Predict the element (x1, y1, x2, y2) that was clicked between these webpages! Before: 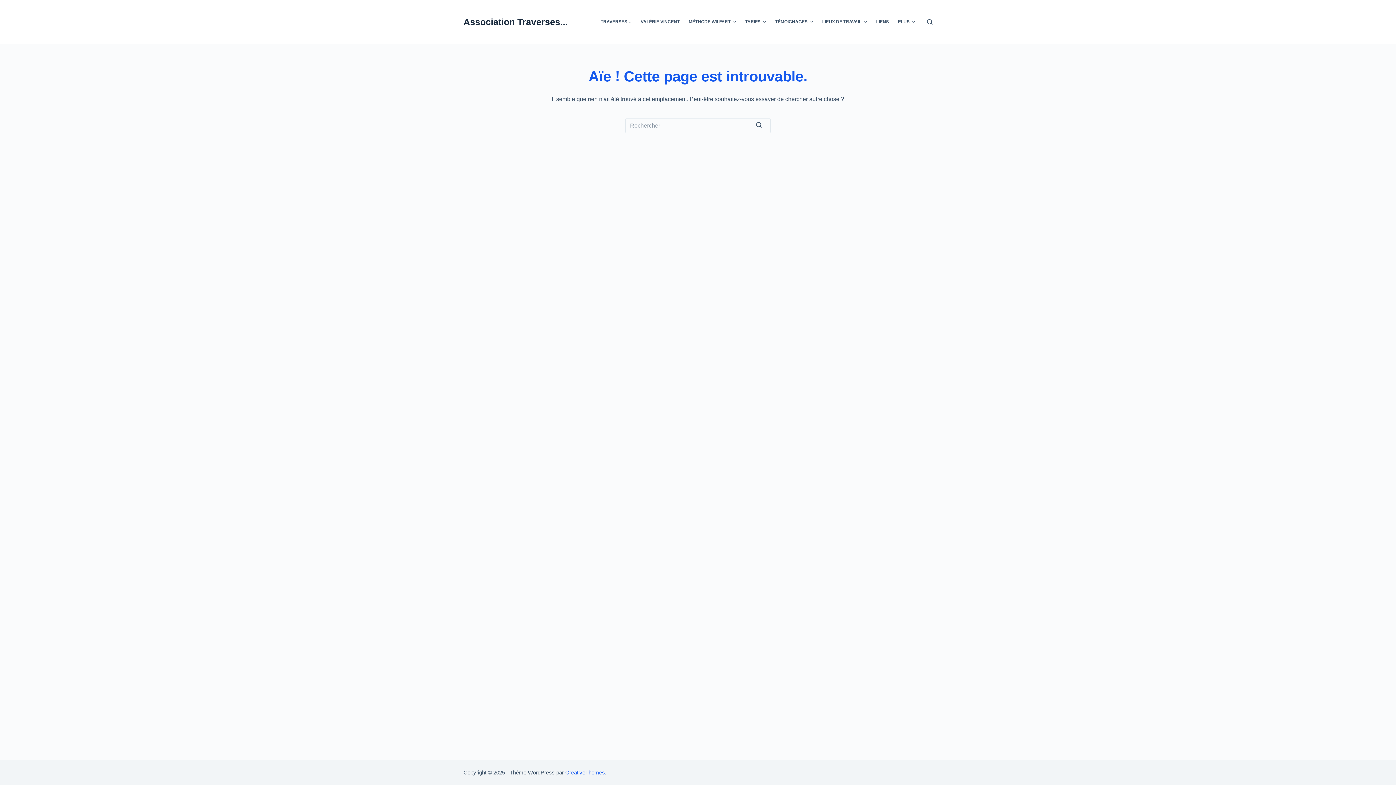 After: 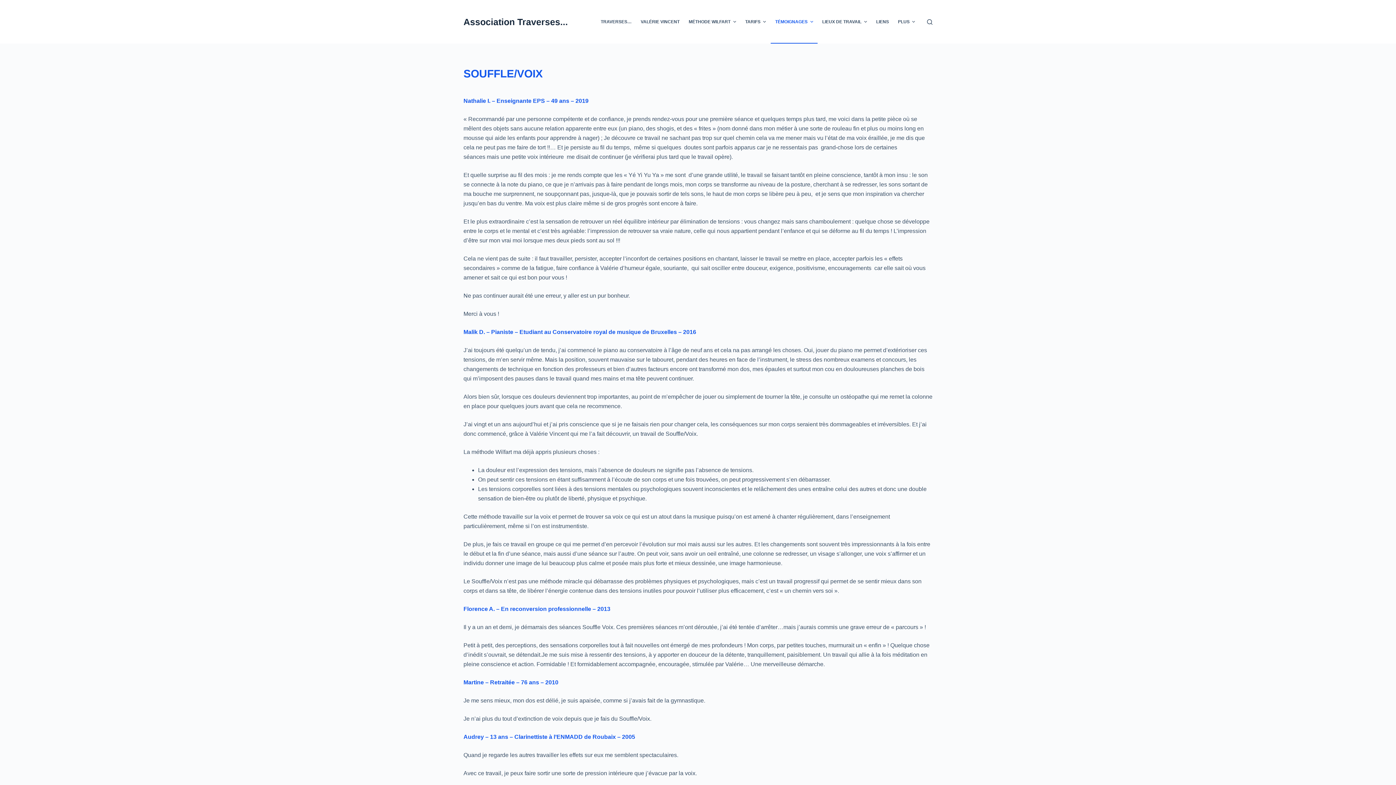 Action: bbox: (770, 0, 817, 43) label: TÉMOIGNAGES